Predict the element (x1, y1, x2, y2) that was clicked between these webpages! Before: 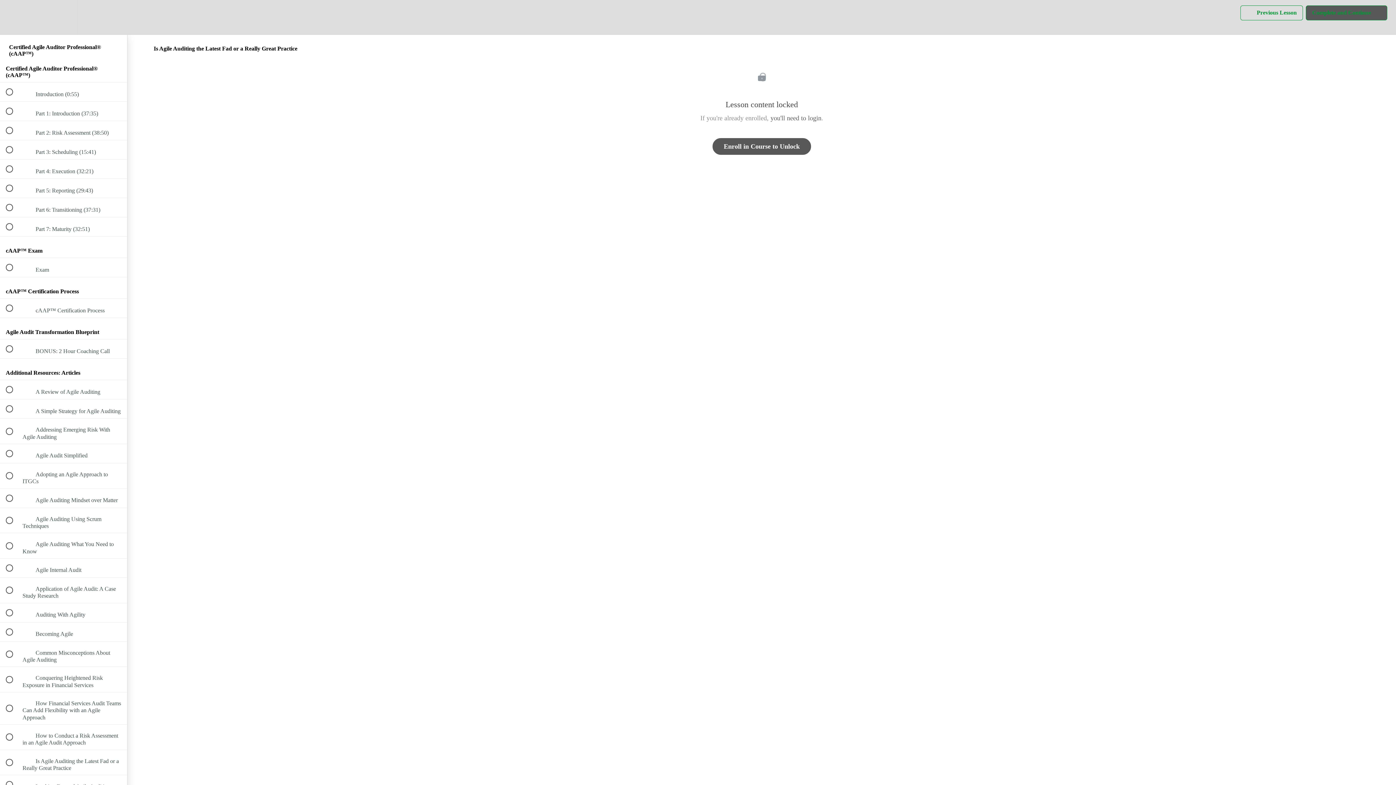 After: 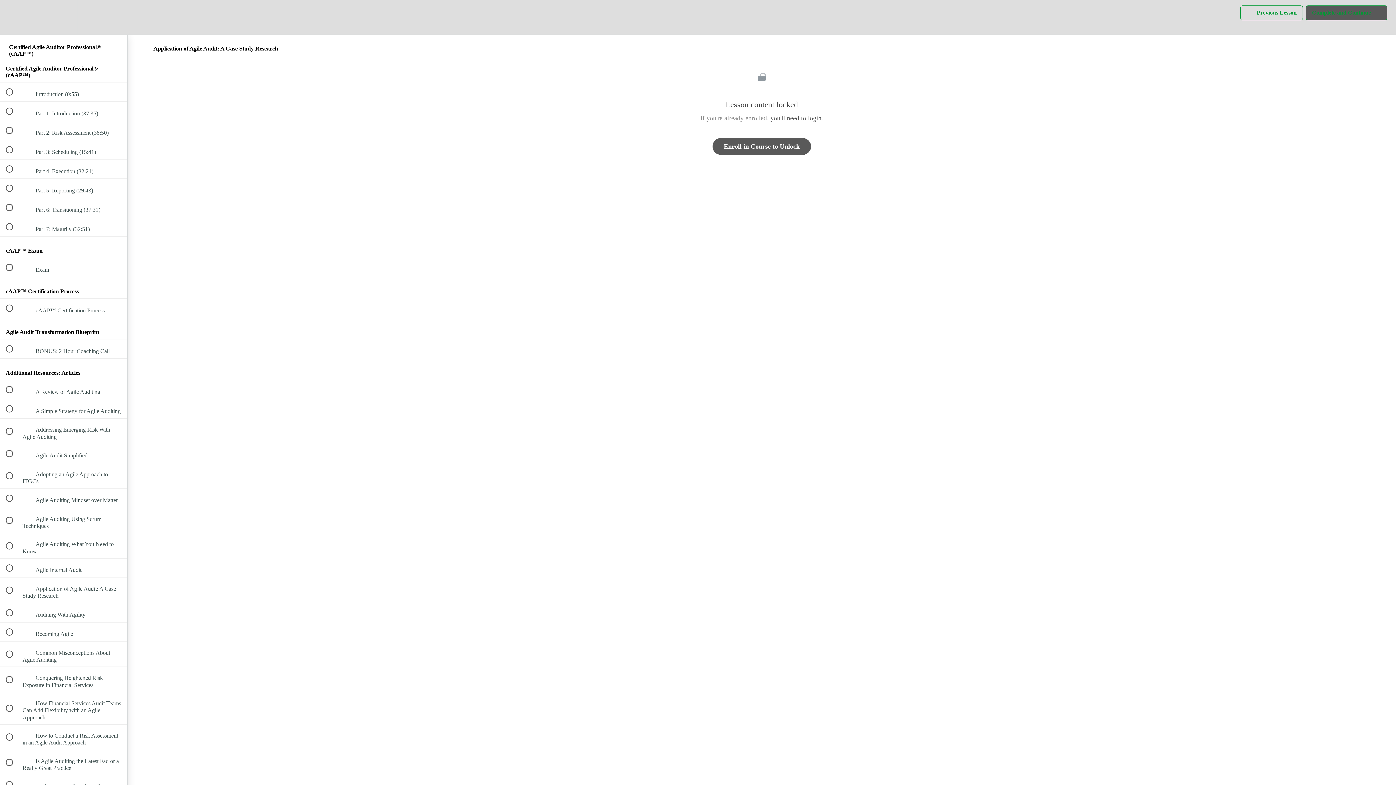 Action: label:  
 Application of Agile Audit: A Case Study Research bbox: (0, 578, 127, 603)